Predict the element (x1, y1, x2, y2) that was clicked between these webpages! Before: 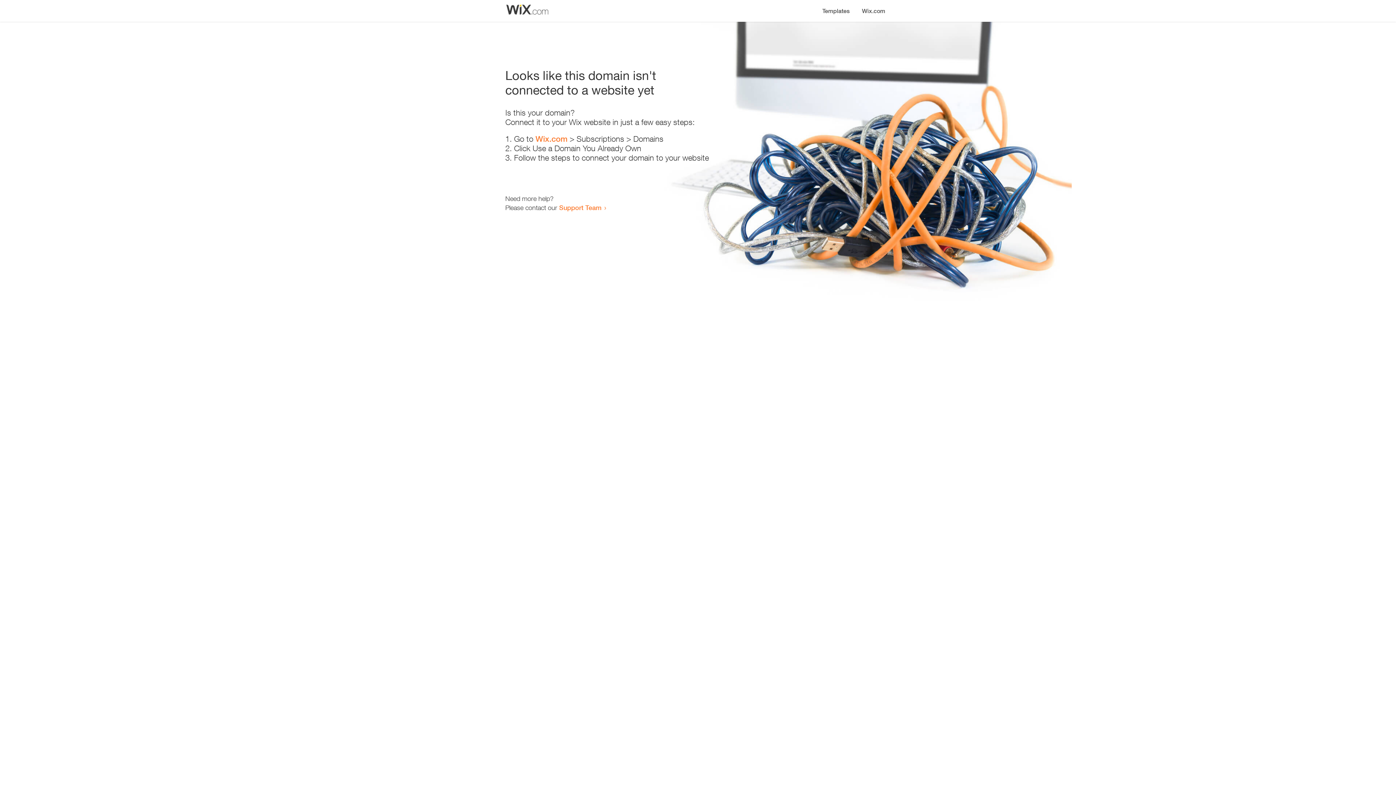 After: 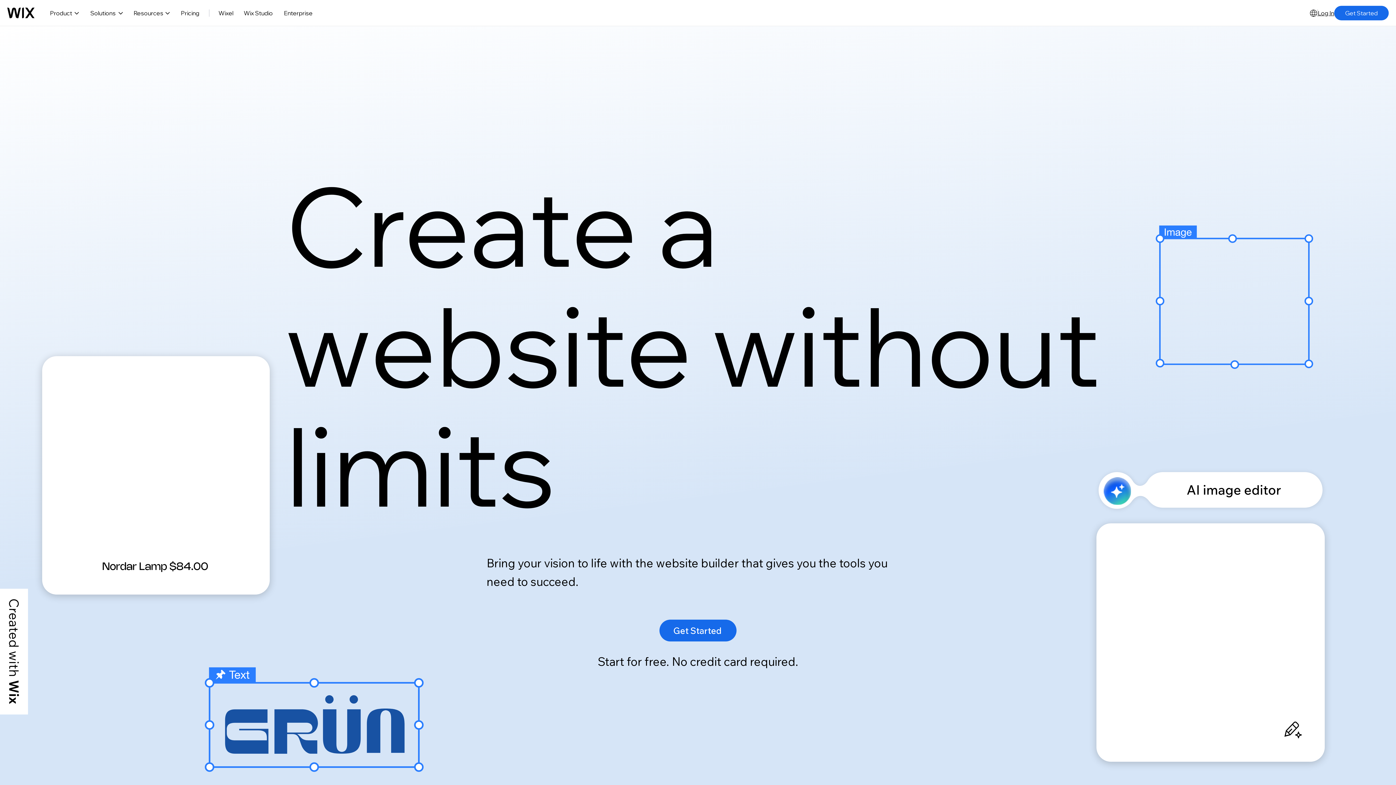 Action: label: Wix.com bbox: (856, 0, 890, 14)